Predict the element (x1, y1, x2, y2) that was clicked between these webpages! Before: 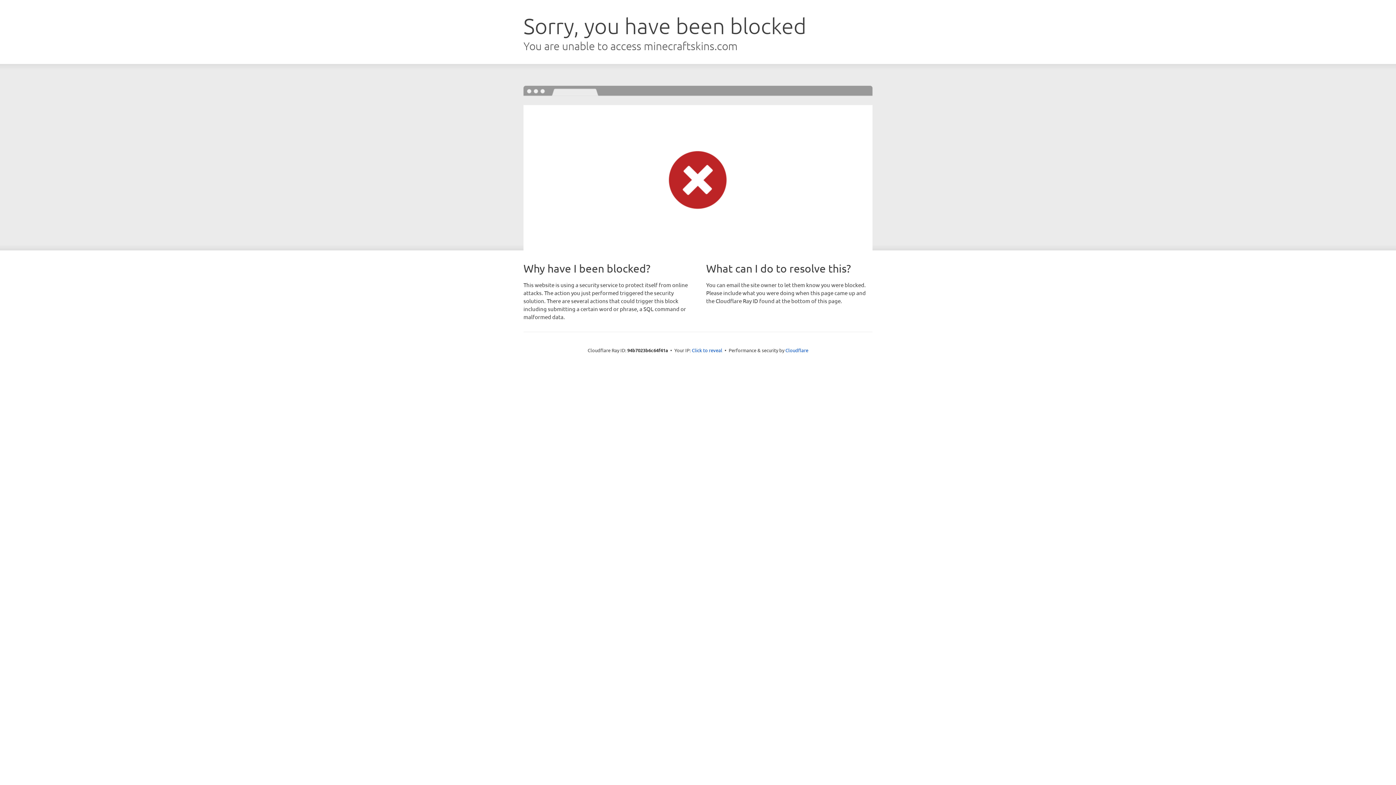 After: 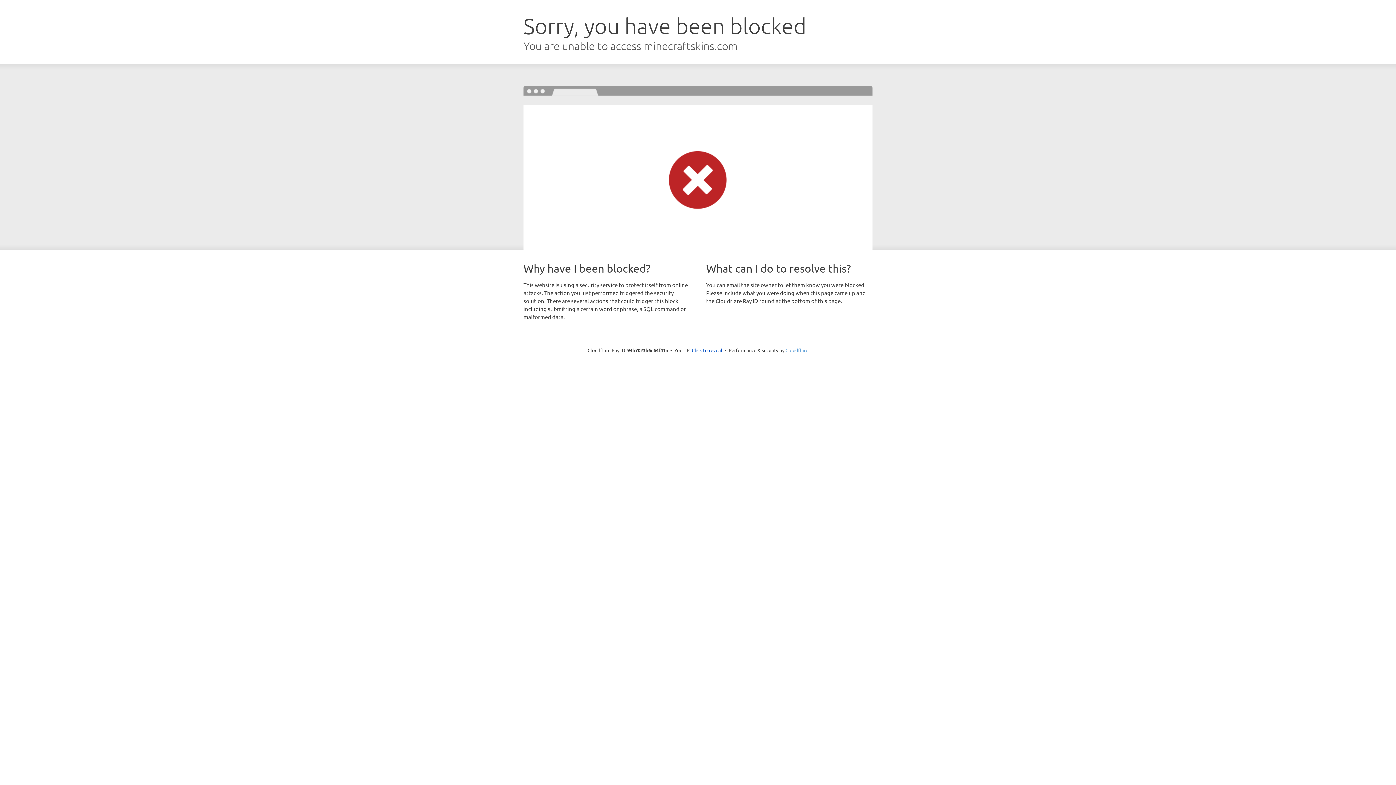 Action: label: Cloudflare bbox: (785, 347, 808, 353)